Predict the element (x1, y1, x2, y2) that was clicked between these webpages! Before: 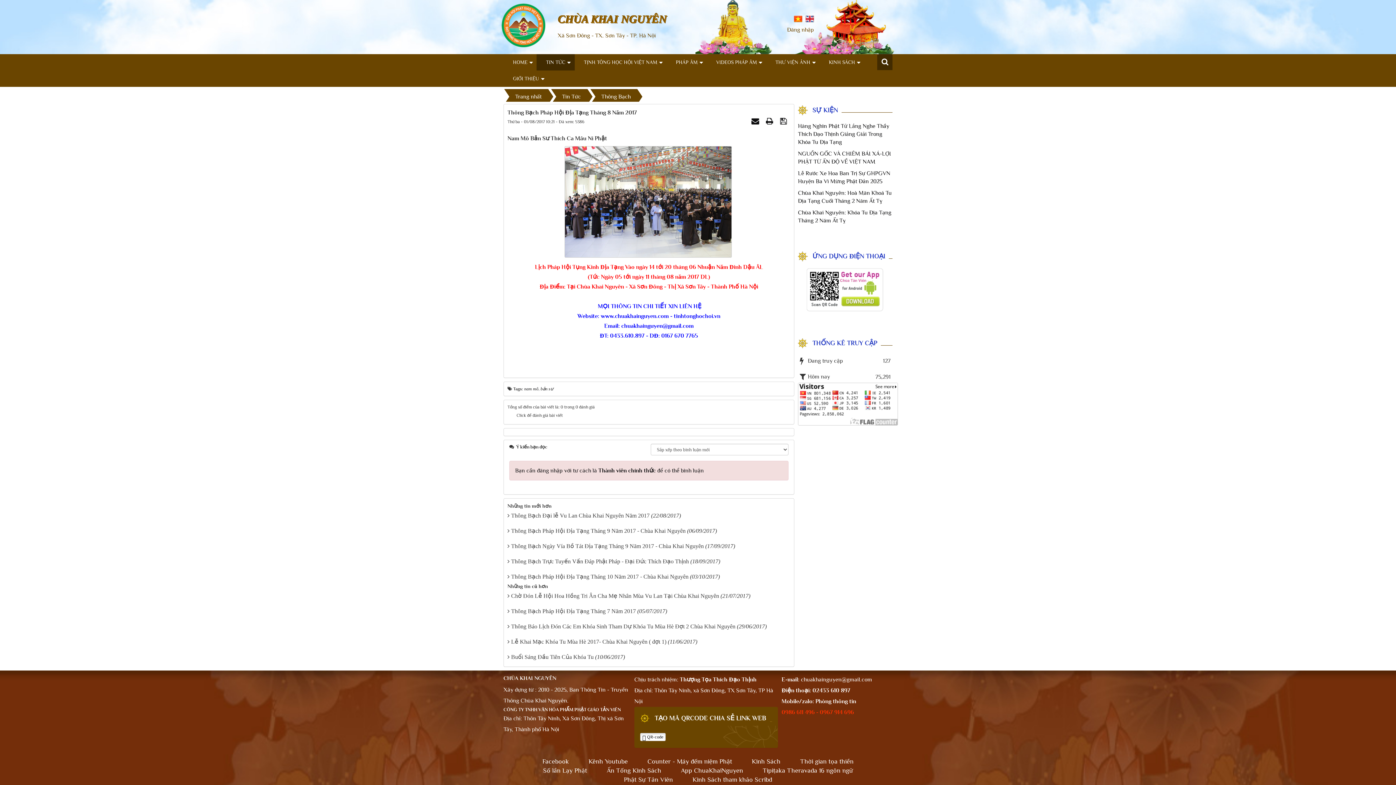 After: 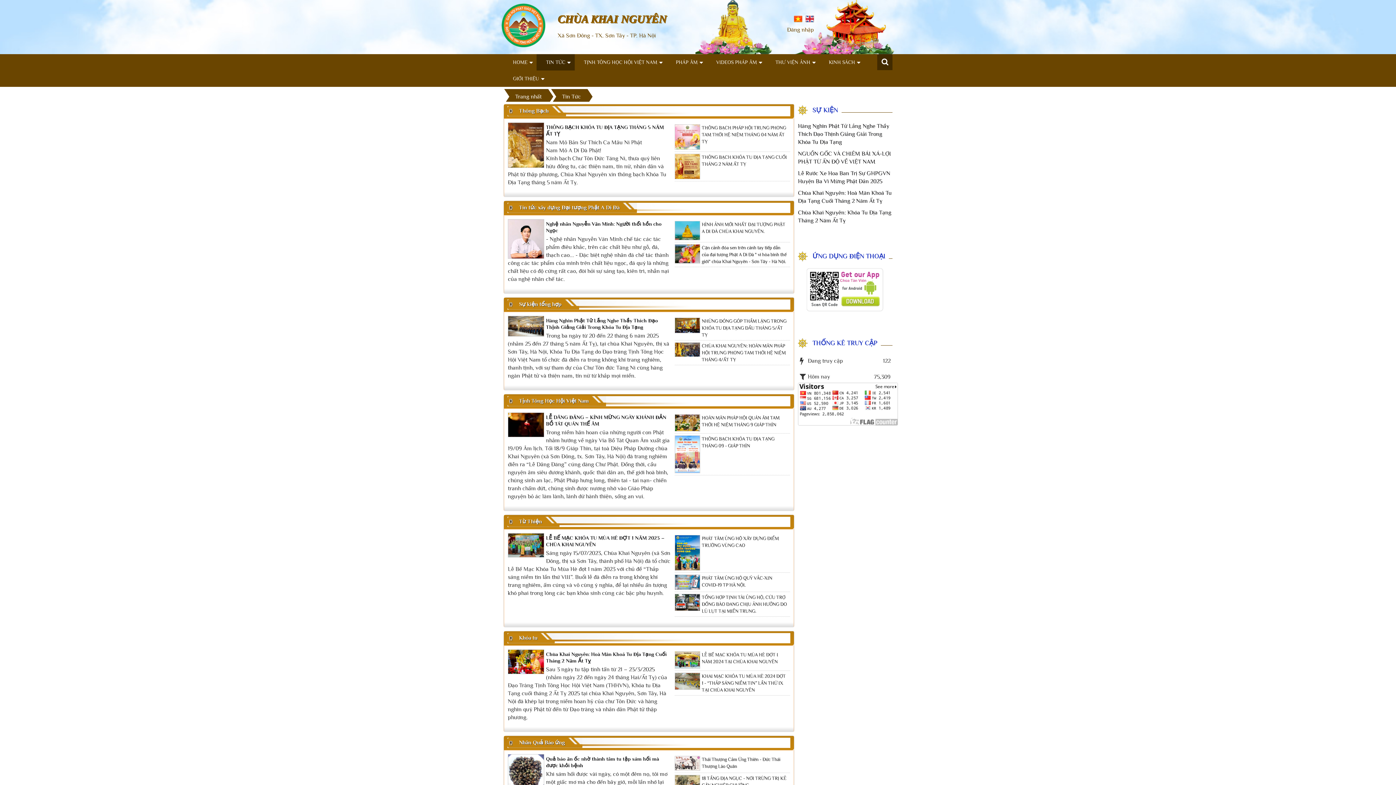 Action: label: TIN TỨC bbox: (536, 54, 574, 70)